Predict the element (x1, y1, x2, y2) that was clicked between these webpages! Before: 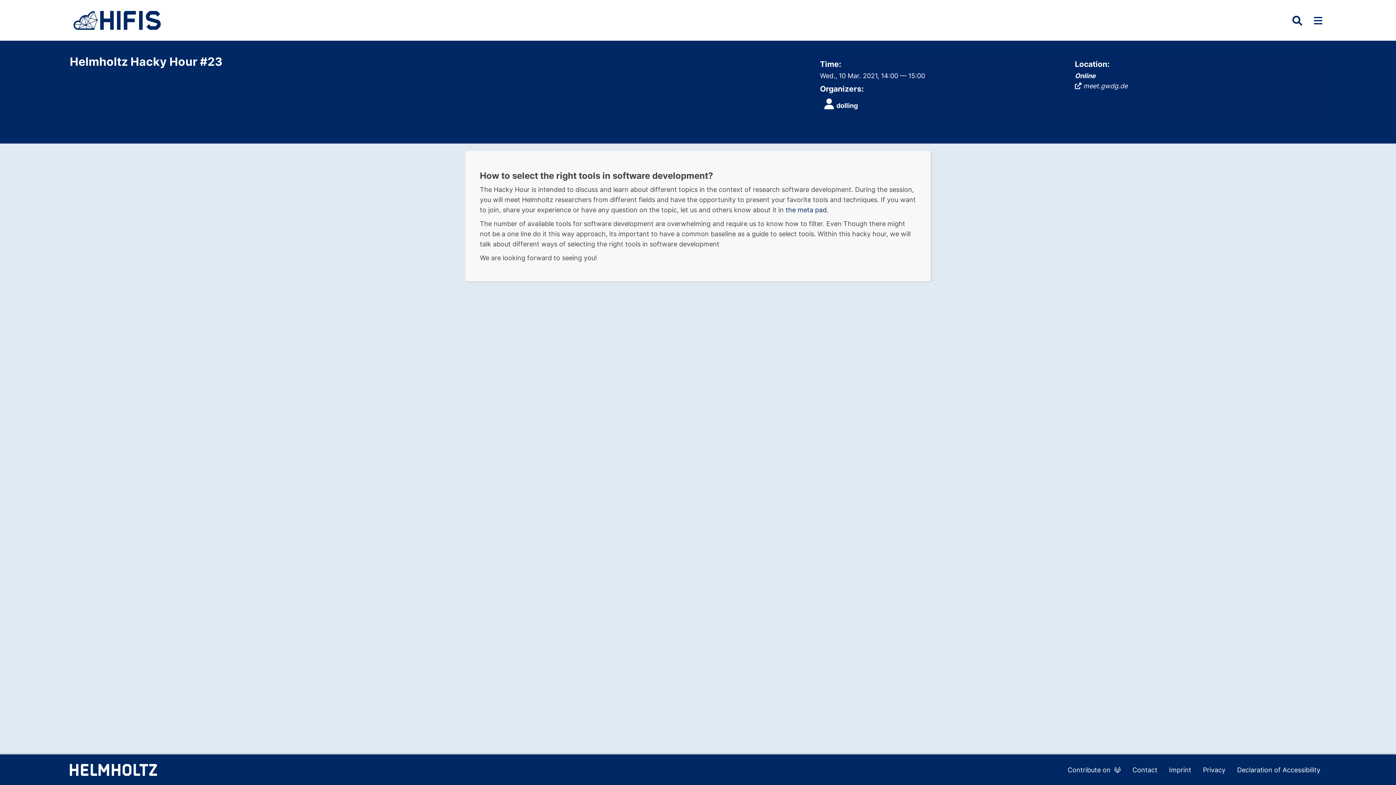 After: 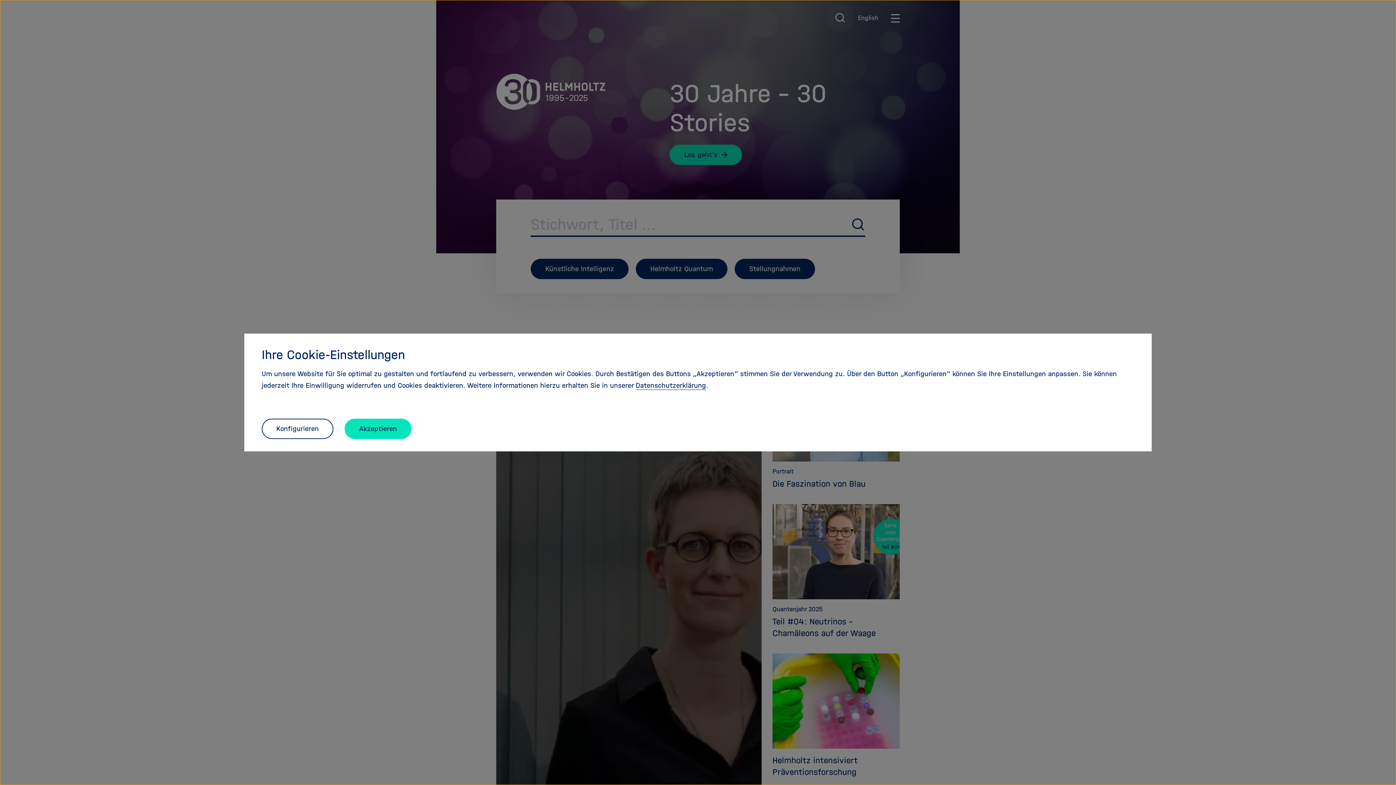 Action: bbox: (69, 763, 157, 776)